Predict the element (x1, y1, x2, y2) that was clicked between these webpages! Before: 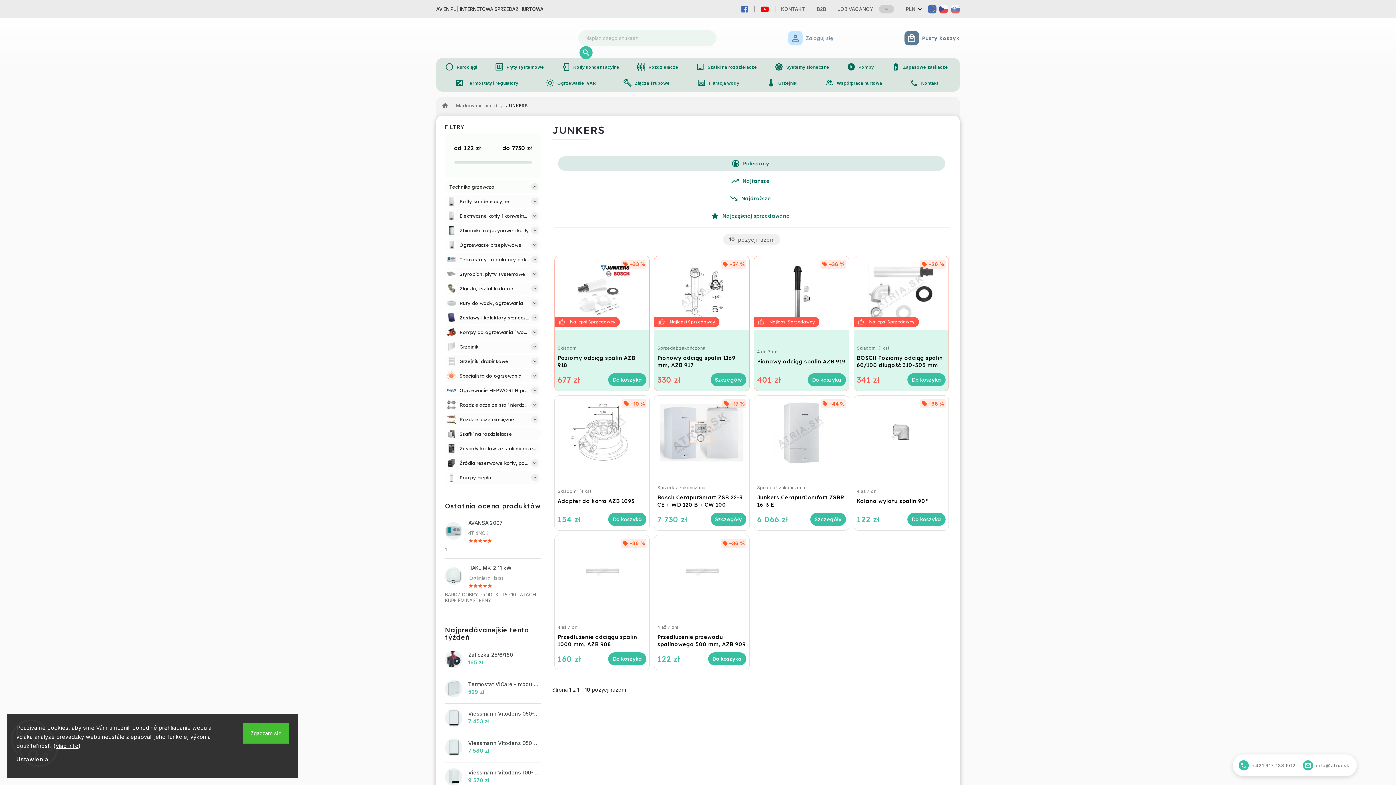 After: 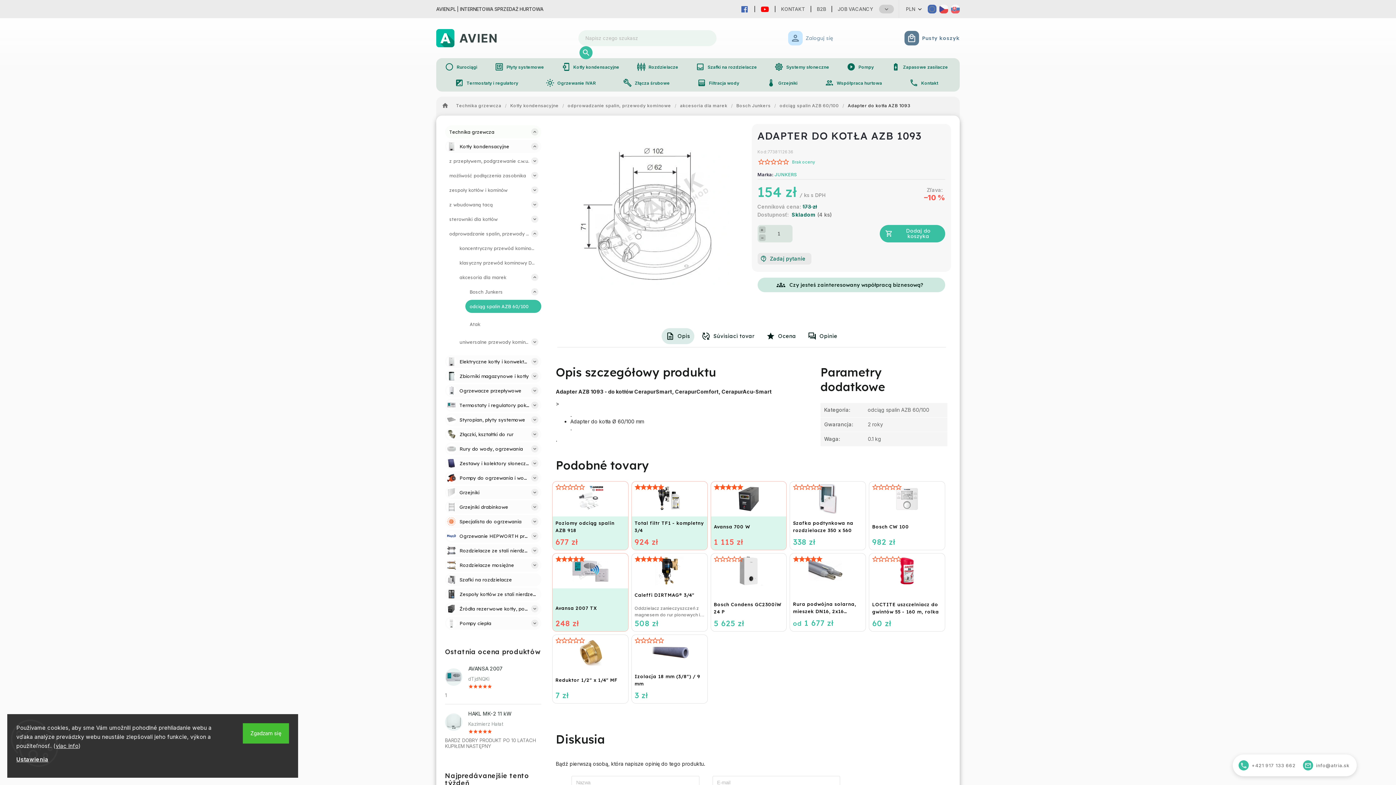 Action: bbox: (557, 497, 646, 508) label: Adapter do kotła AZB 1093